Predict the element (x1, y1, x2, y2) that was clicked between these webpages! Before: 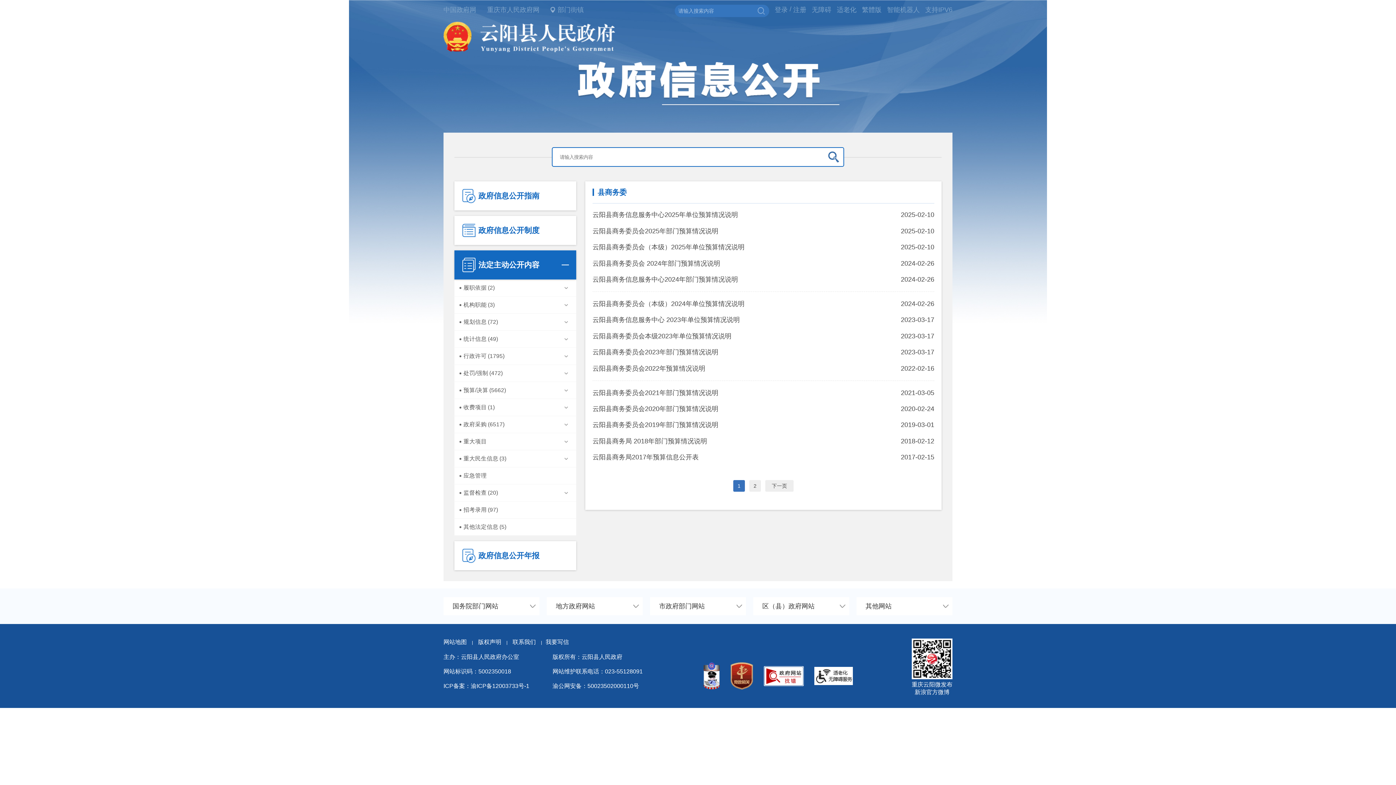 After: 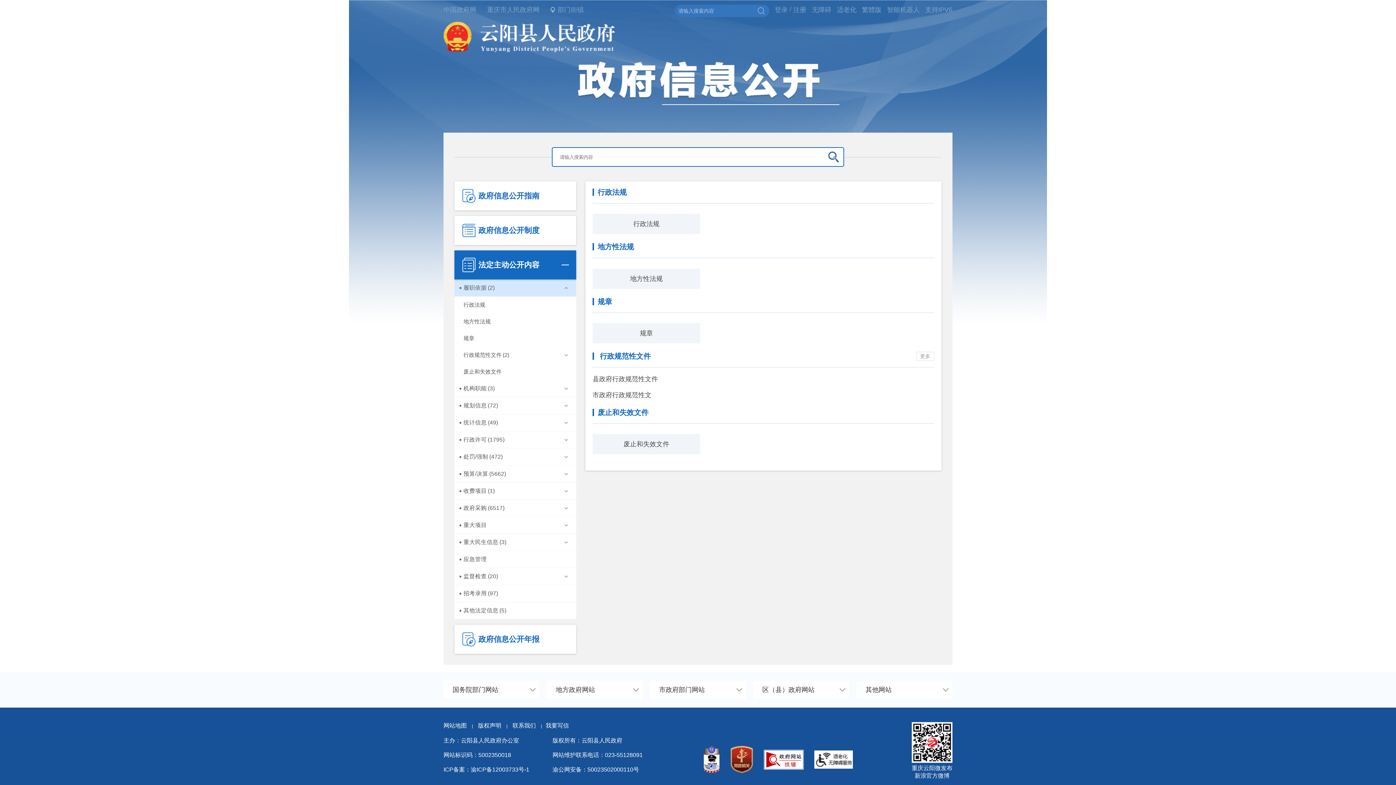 Action: label: 履职依据(2) bbox: (463, 282, 494, 293)